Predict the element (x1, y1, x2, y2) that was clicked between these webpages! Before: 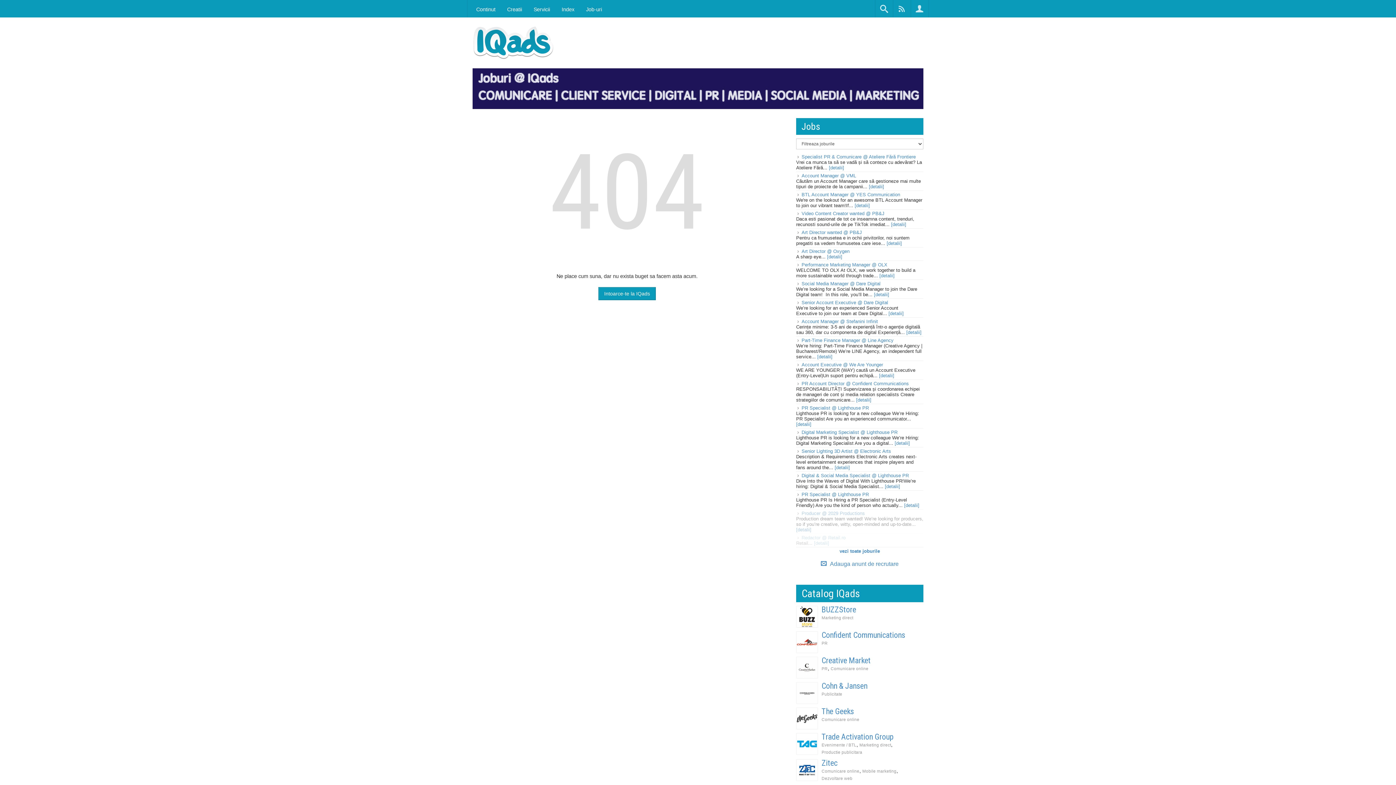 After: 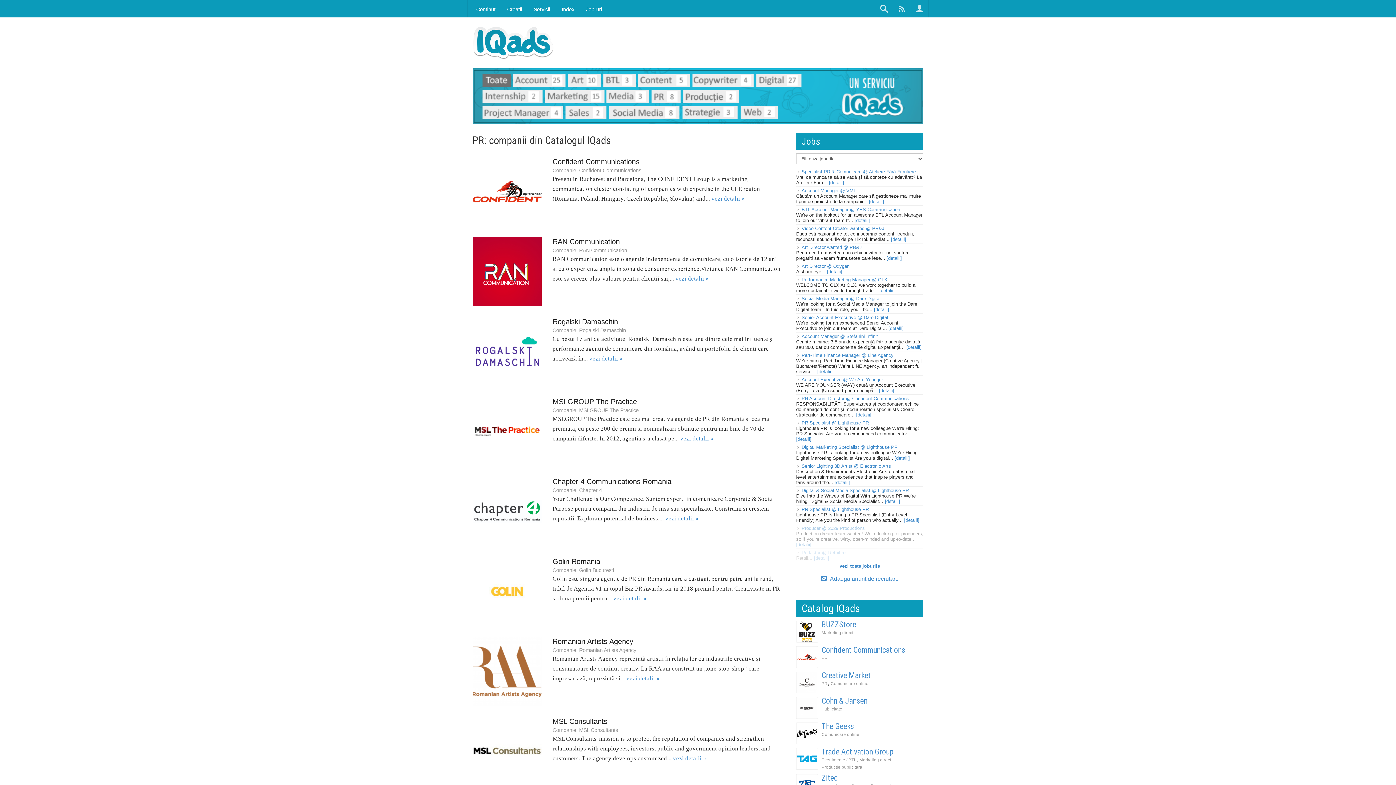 Action: bbox: (821, 641, 828, 645) label: PR